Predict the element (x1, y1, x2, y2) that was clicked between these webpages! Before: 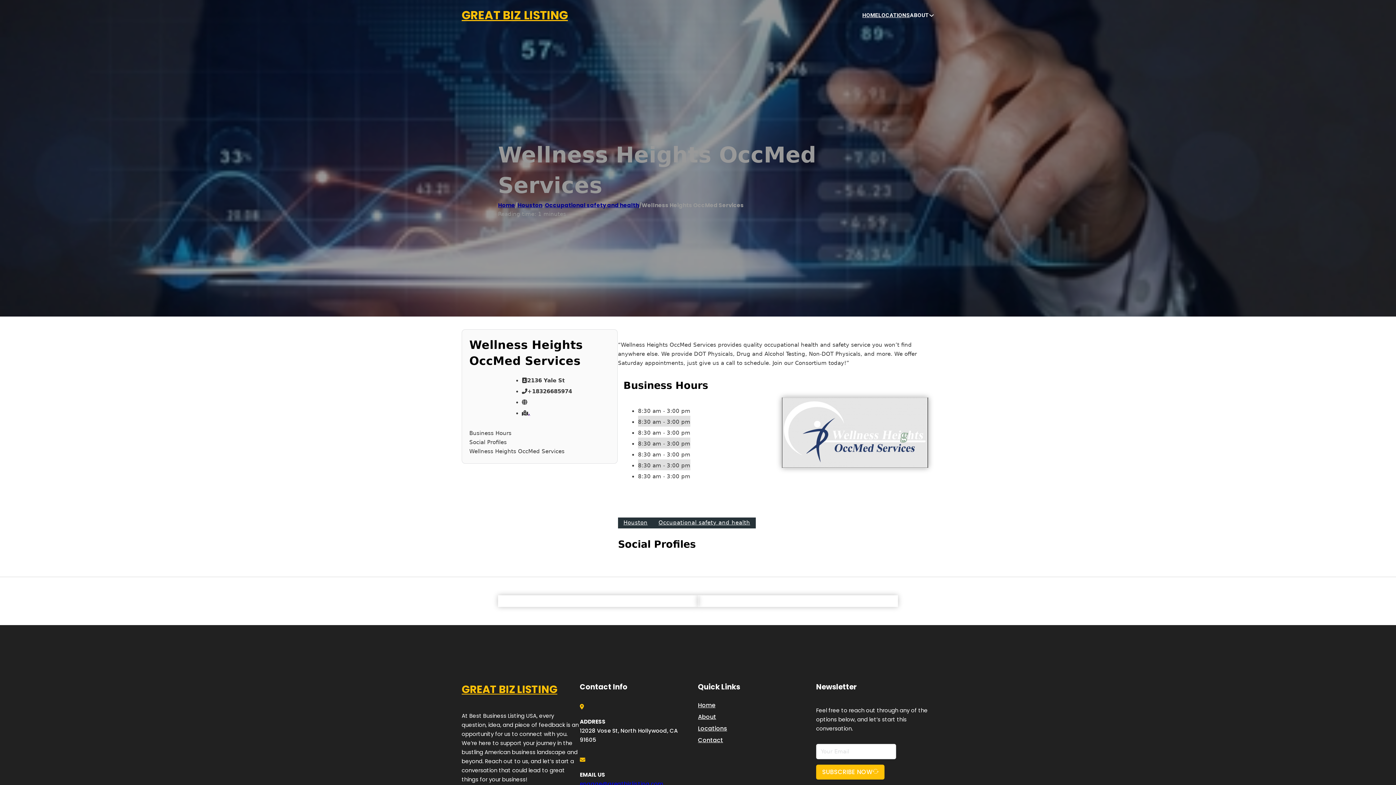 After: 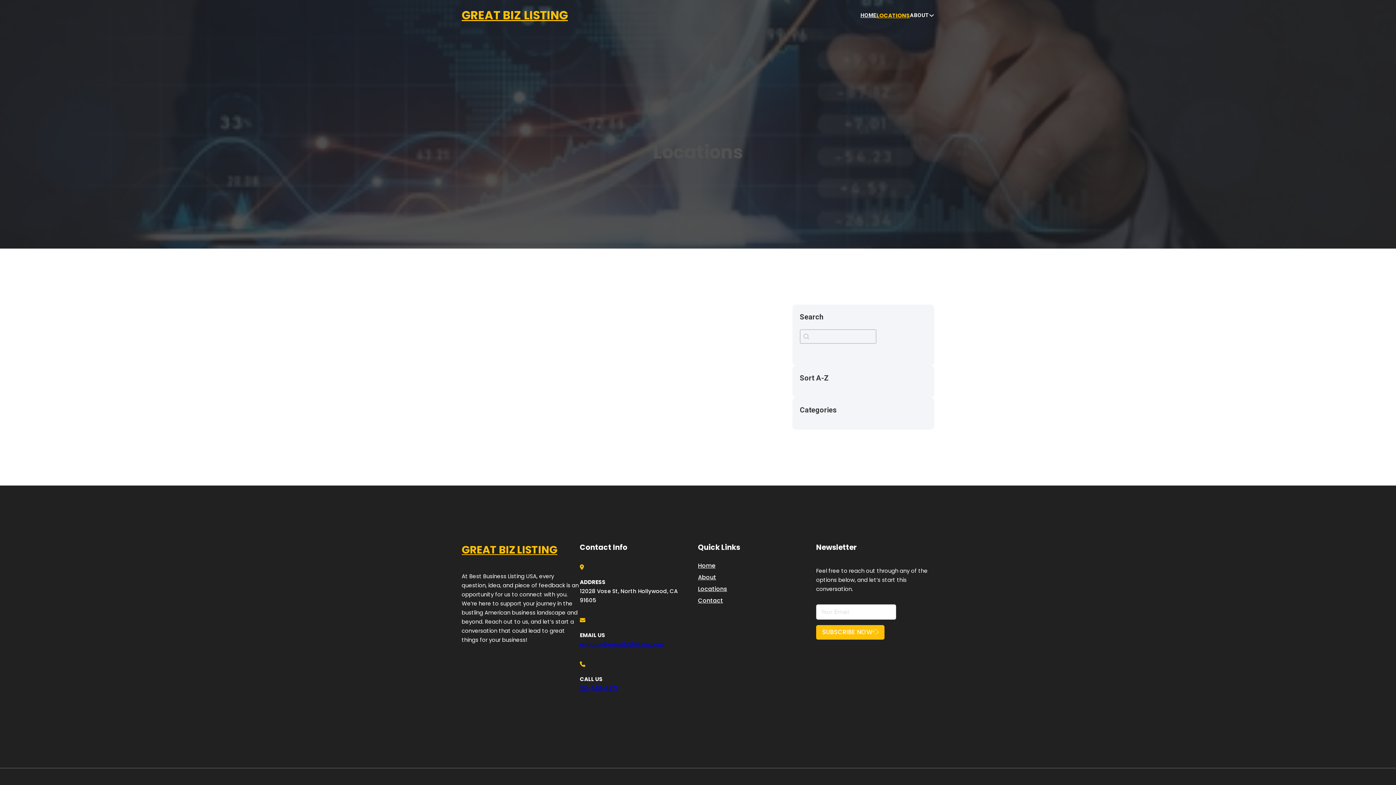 Action: label: Locations bbox: (698, 724, 727, 733)